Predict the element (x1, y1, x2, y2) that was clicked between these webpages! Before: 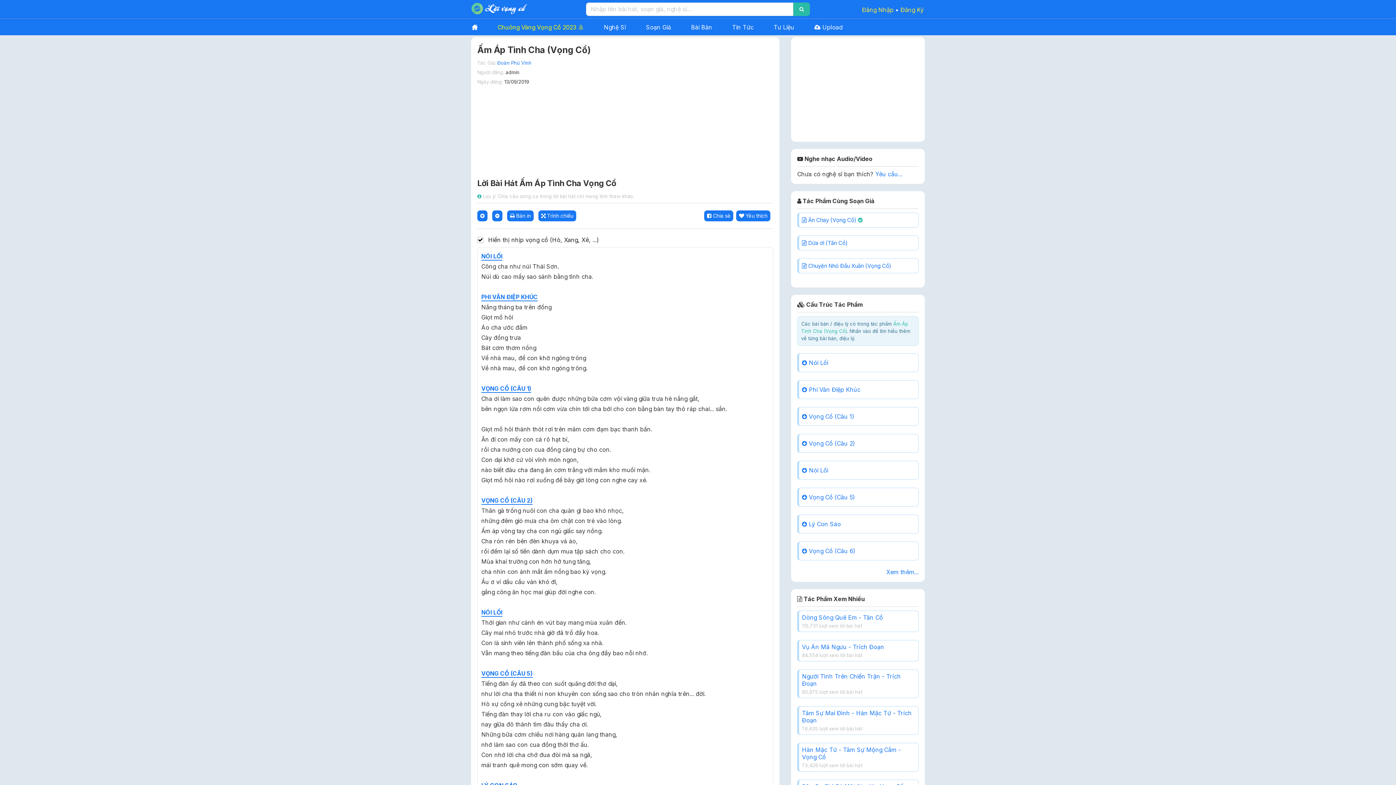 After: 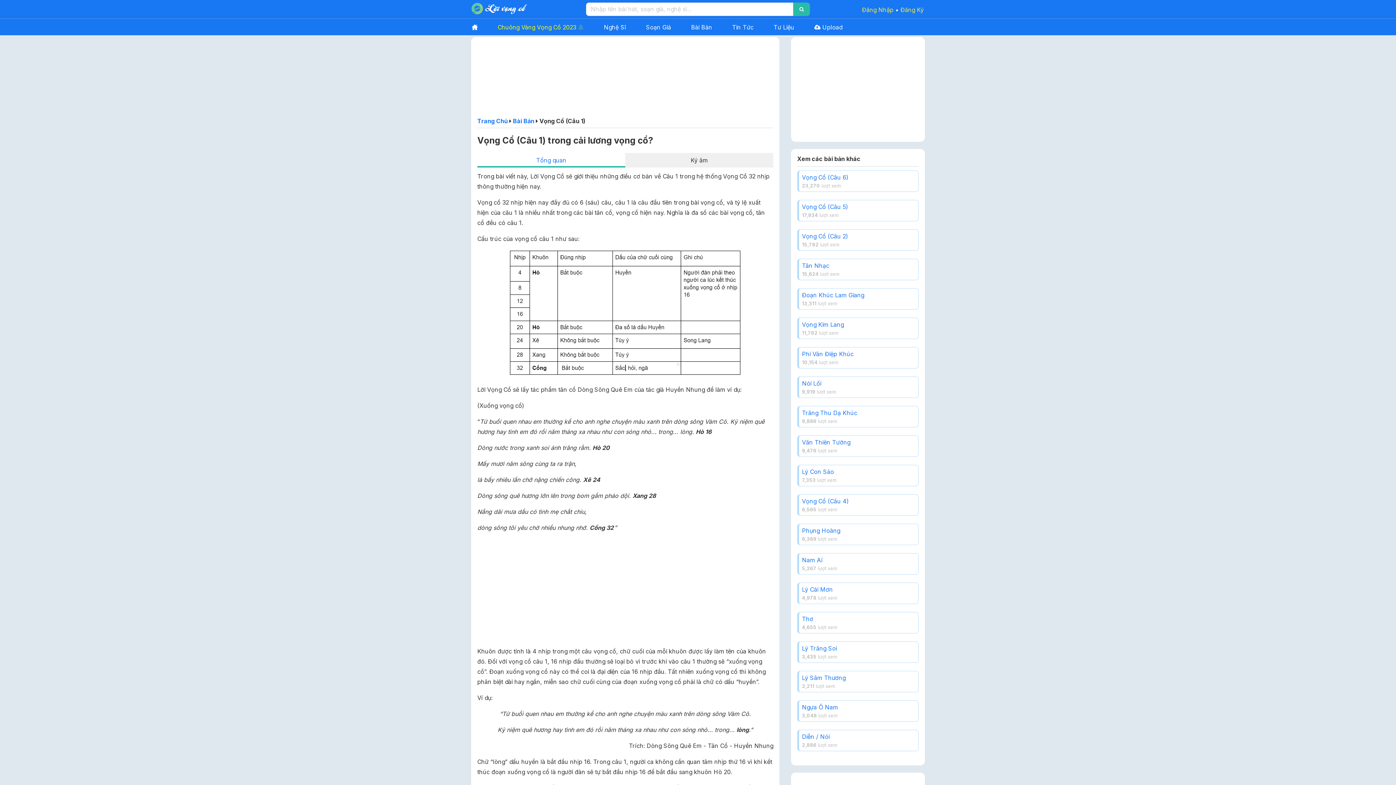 Action: bbox: (797, 407, 918, 426) label:  Vọng Cổ (Câu 1)